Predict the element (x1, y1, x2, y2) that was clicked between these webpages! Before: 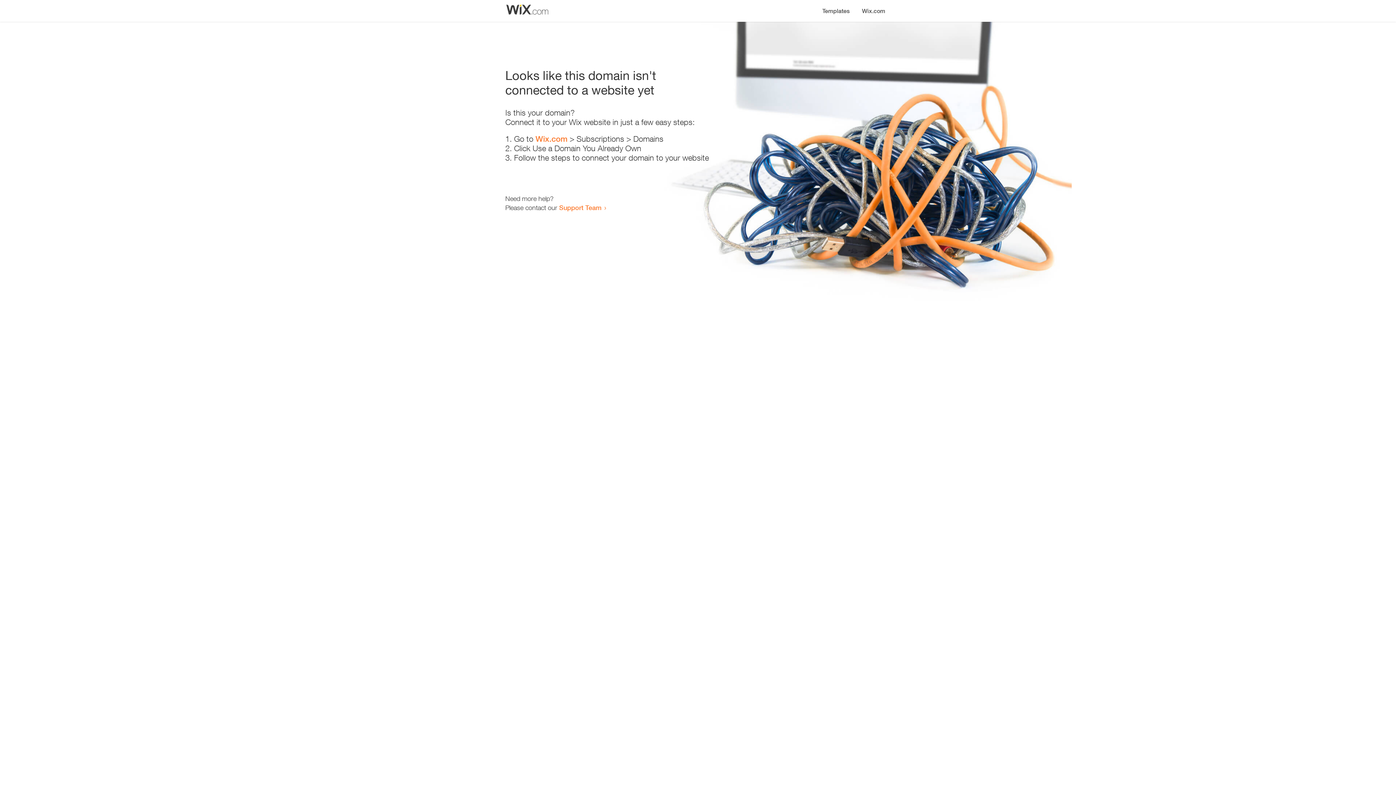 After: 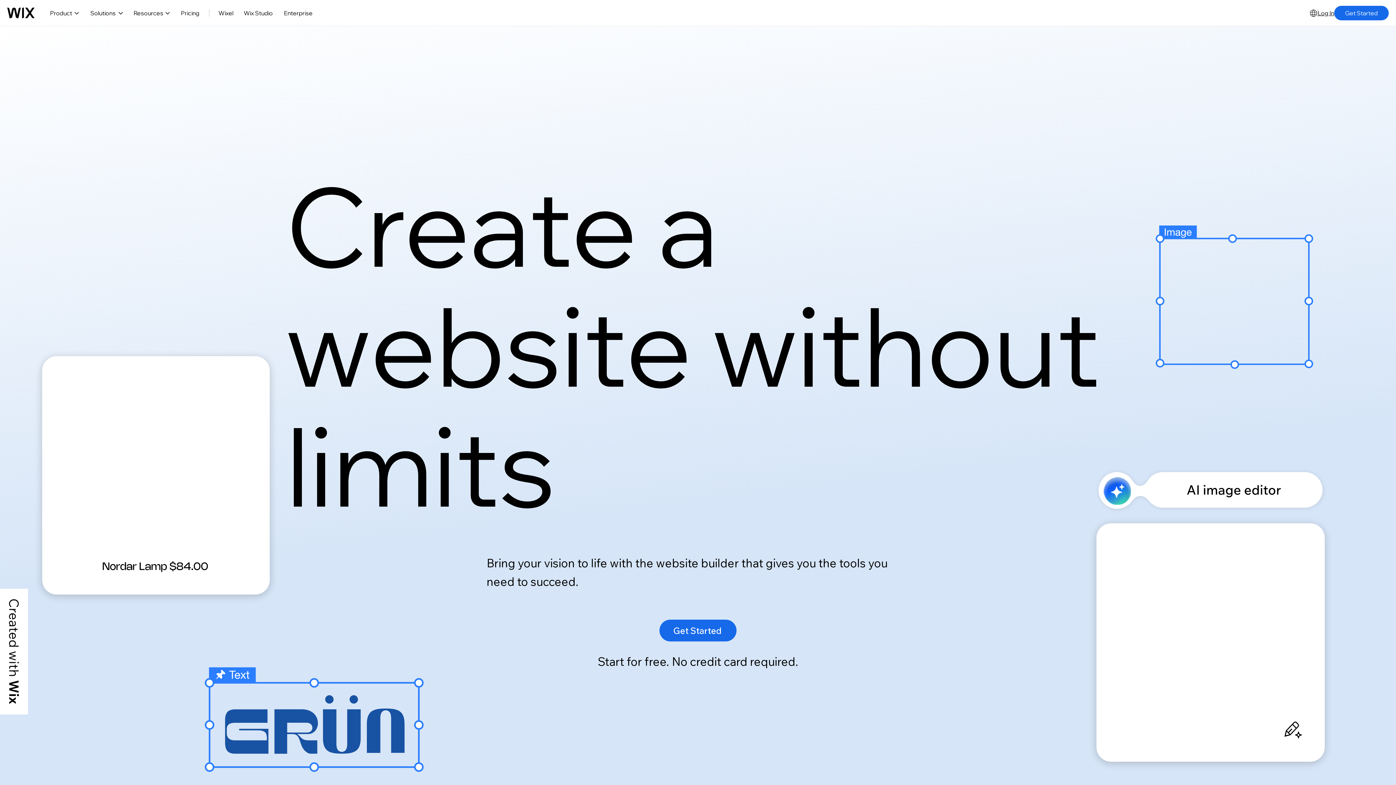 Action: bbox: (856, 0, 890, 14) label: Wix.com